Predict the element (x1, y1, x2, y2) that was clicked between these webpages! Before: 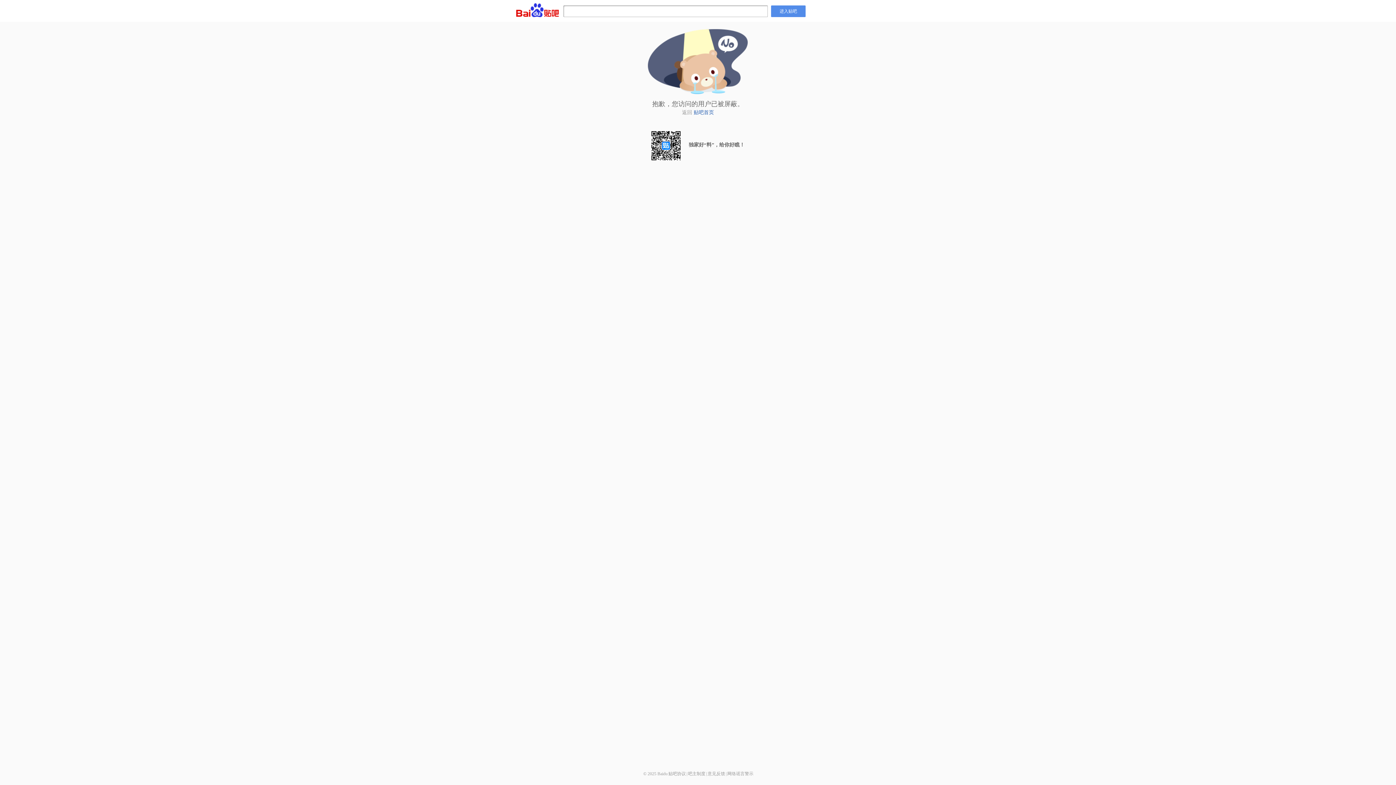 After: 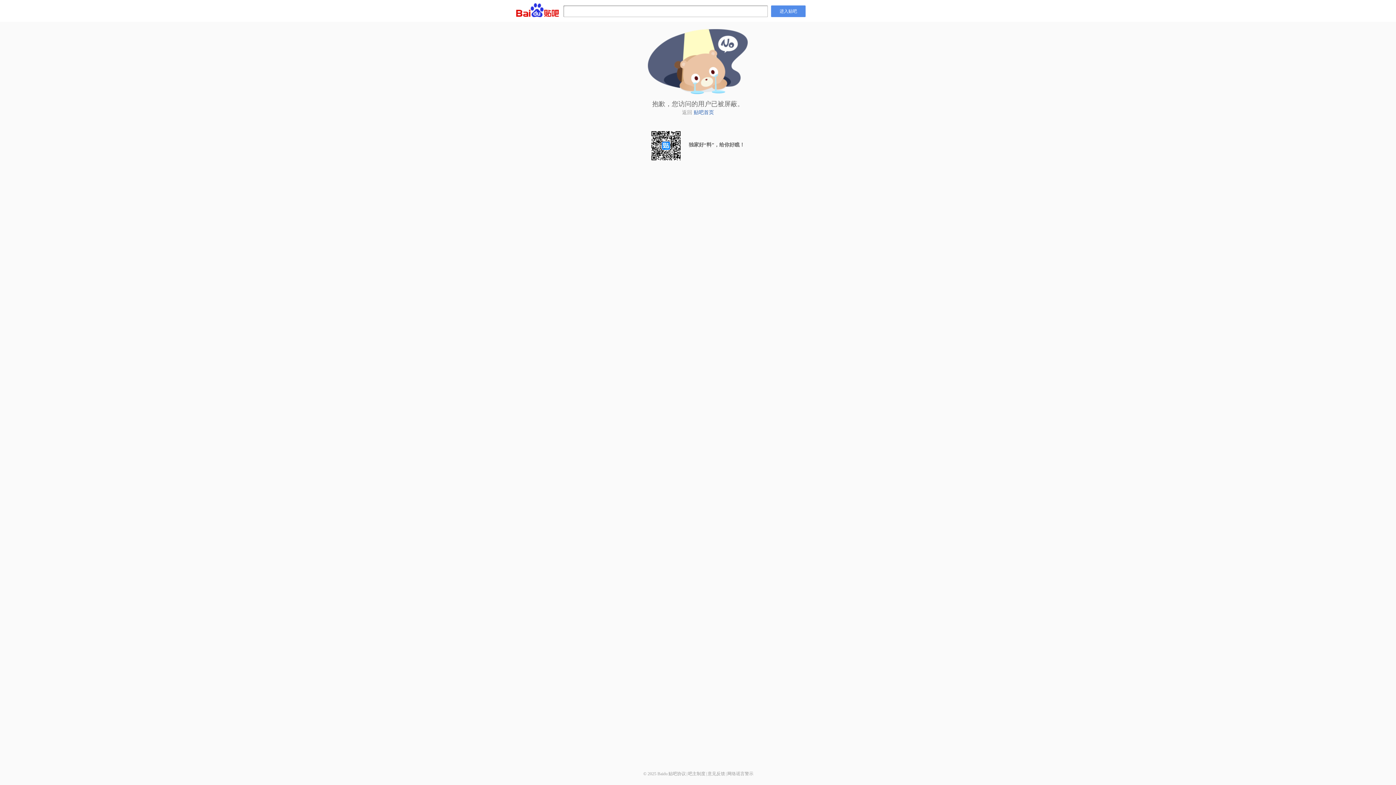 Action: label: 吧主制度 bbox: (688, 771, 705, 776)